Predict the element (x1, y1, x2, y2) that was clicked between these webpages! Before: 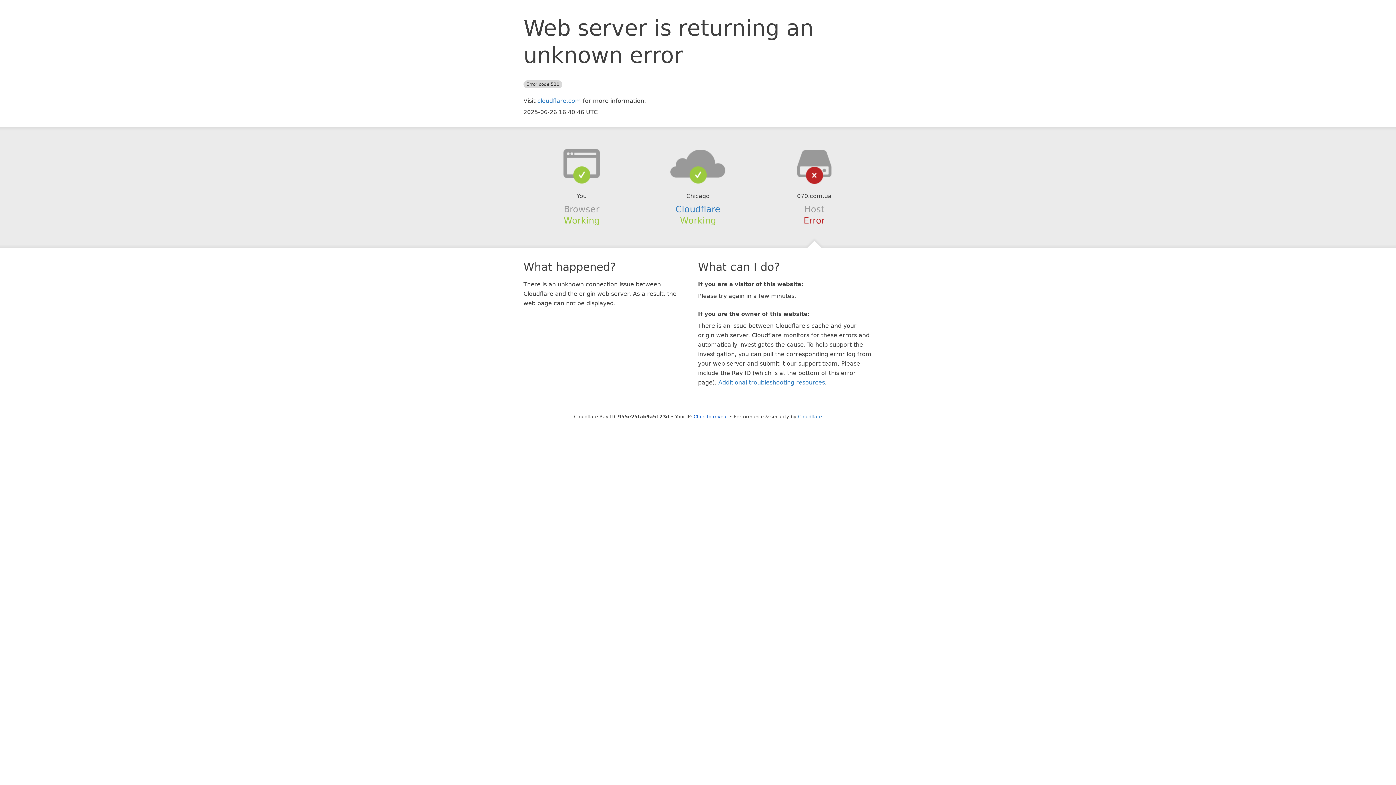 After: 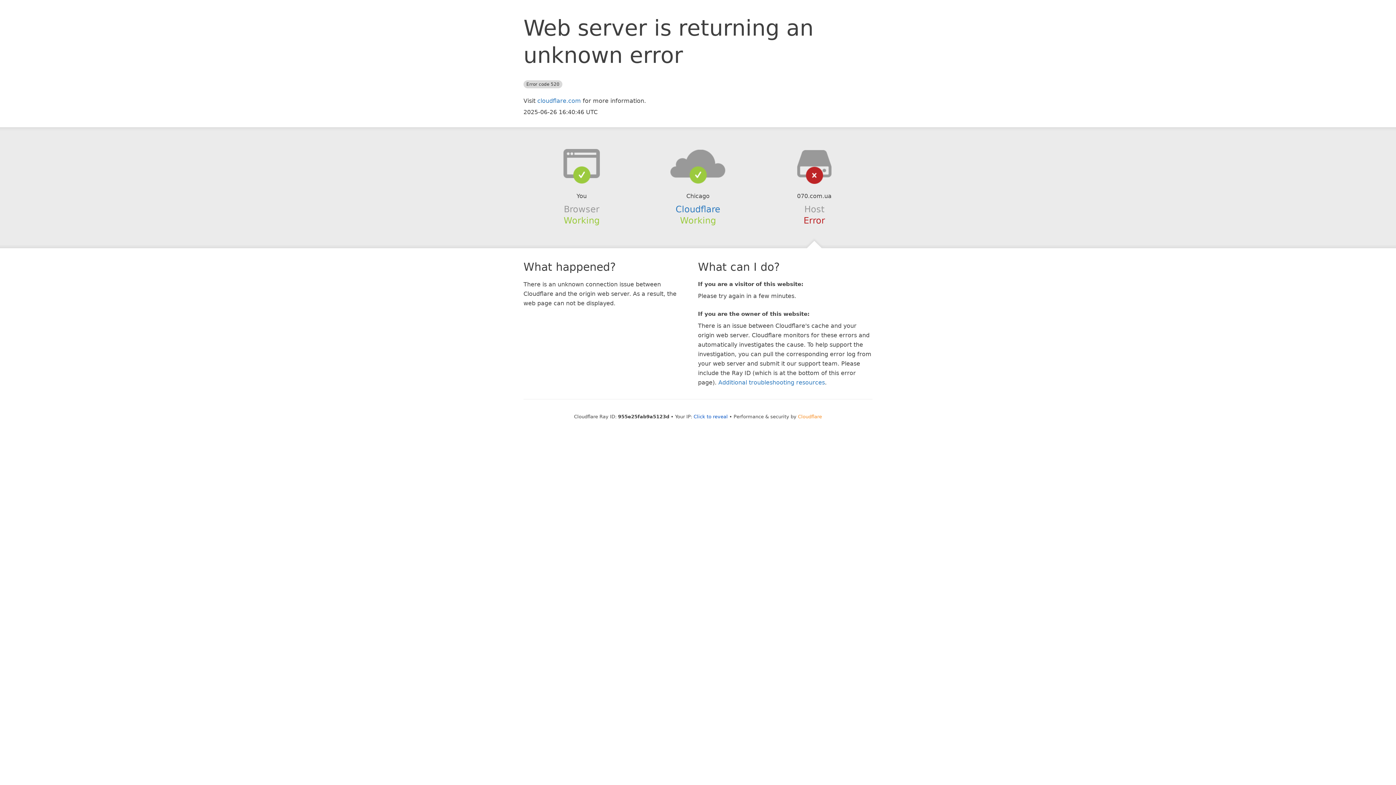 Action: label: Cloudflare bbox: (798, 414, 822, 419)